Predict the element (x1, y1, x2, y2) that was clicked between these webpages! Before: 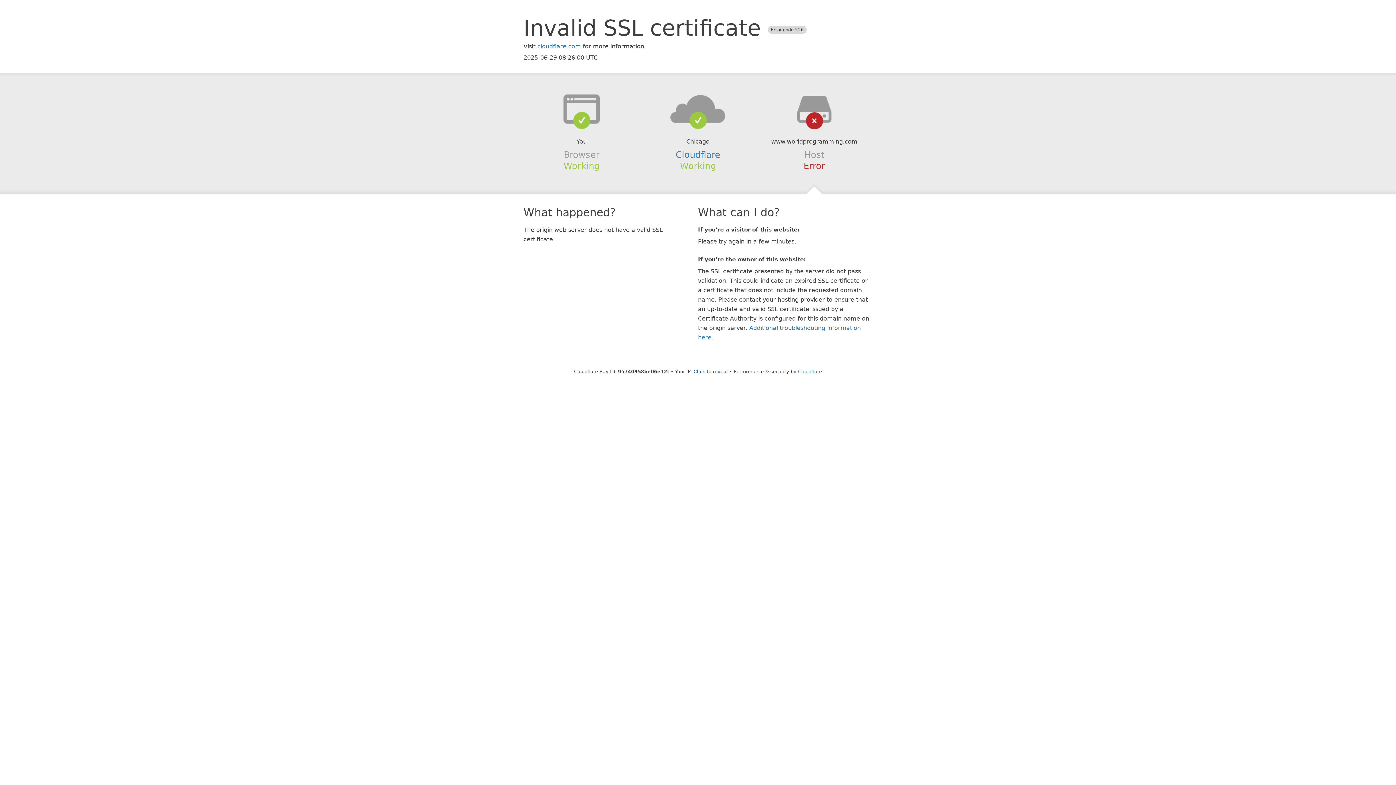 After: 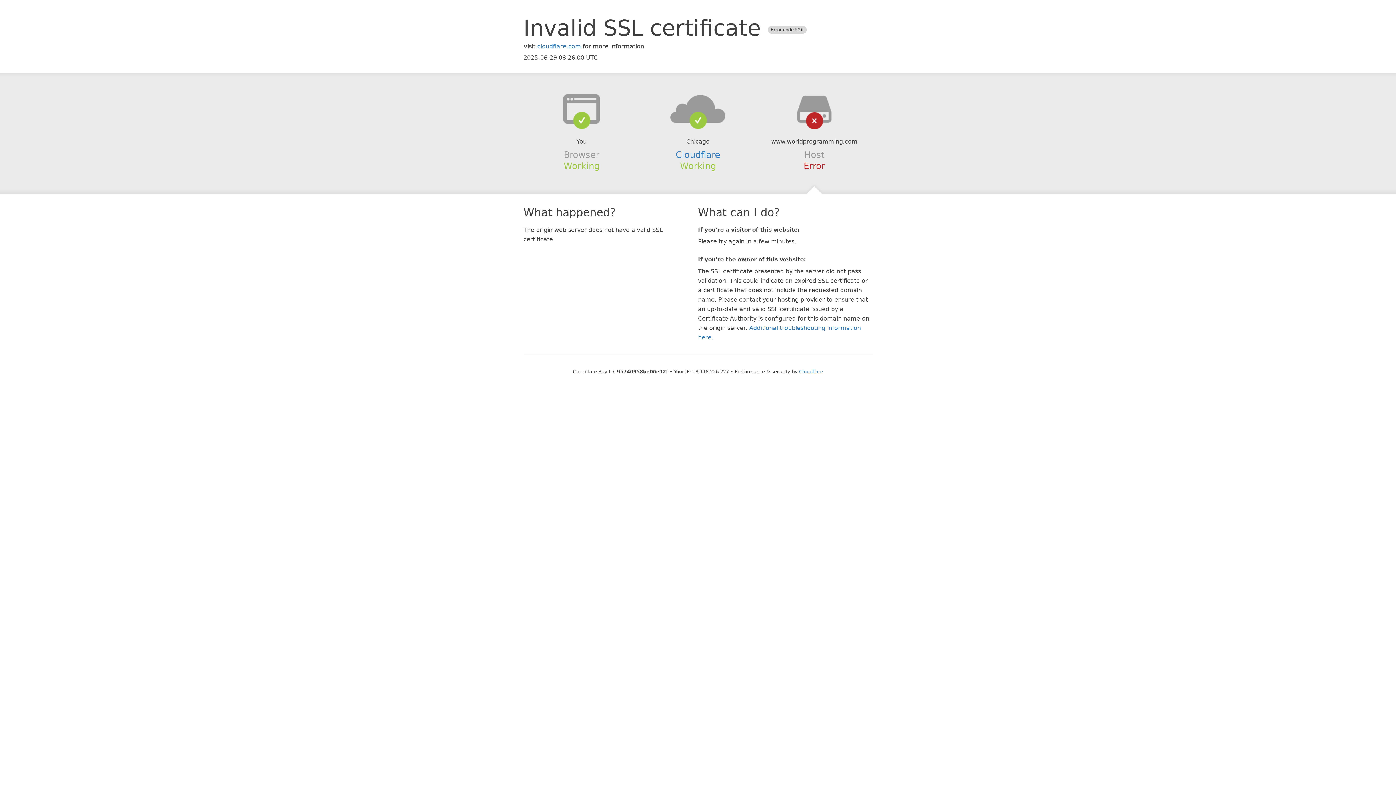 Action: label: Click to reveal bbox: (693, 368, 728, 374)